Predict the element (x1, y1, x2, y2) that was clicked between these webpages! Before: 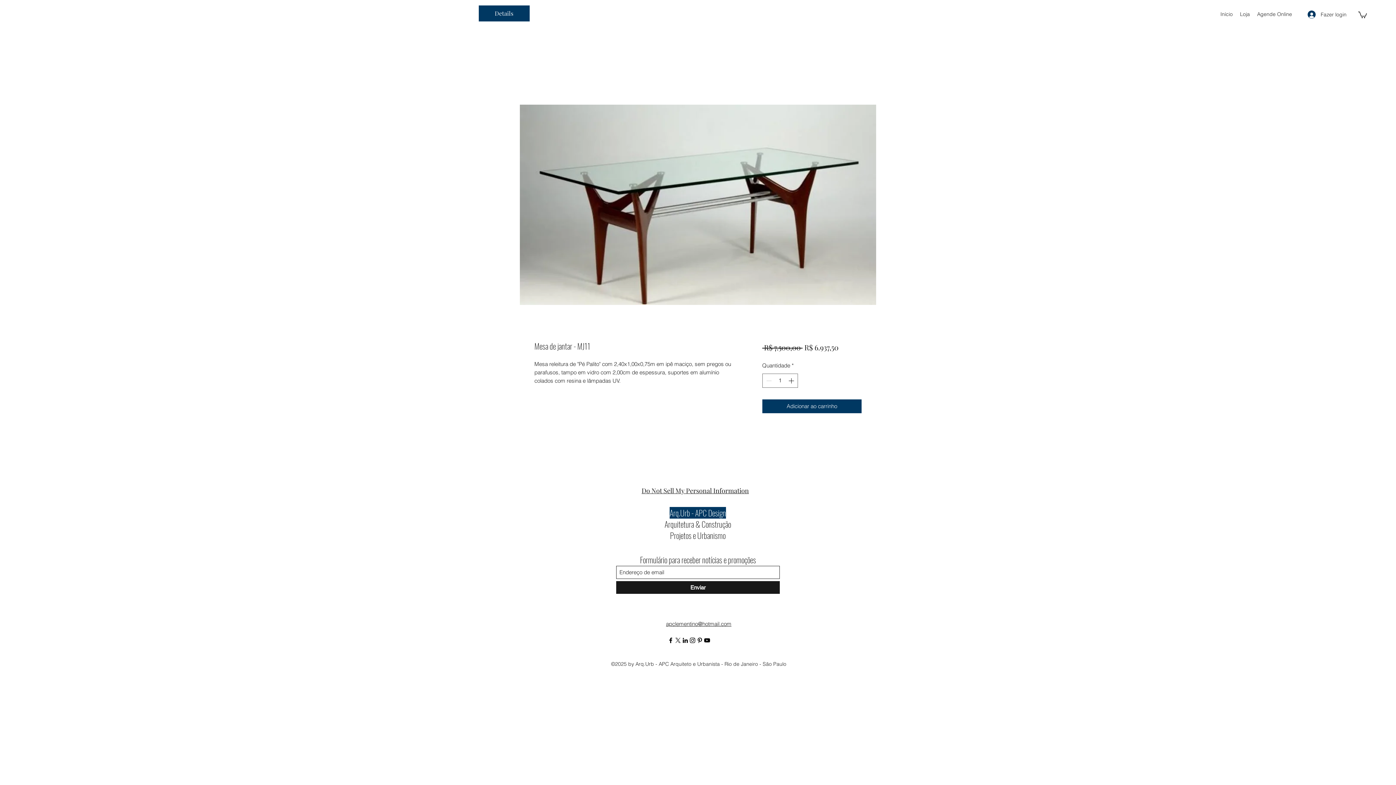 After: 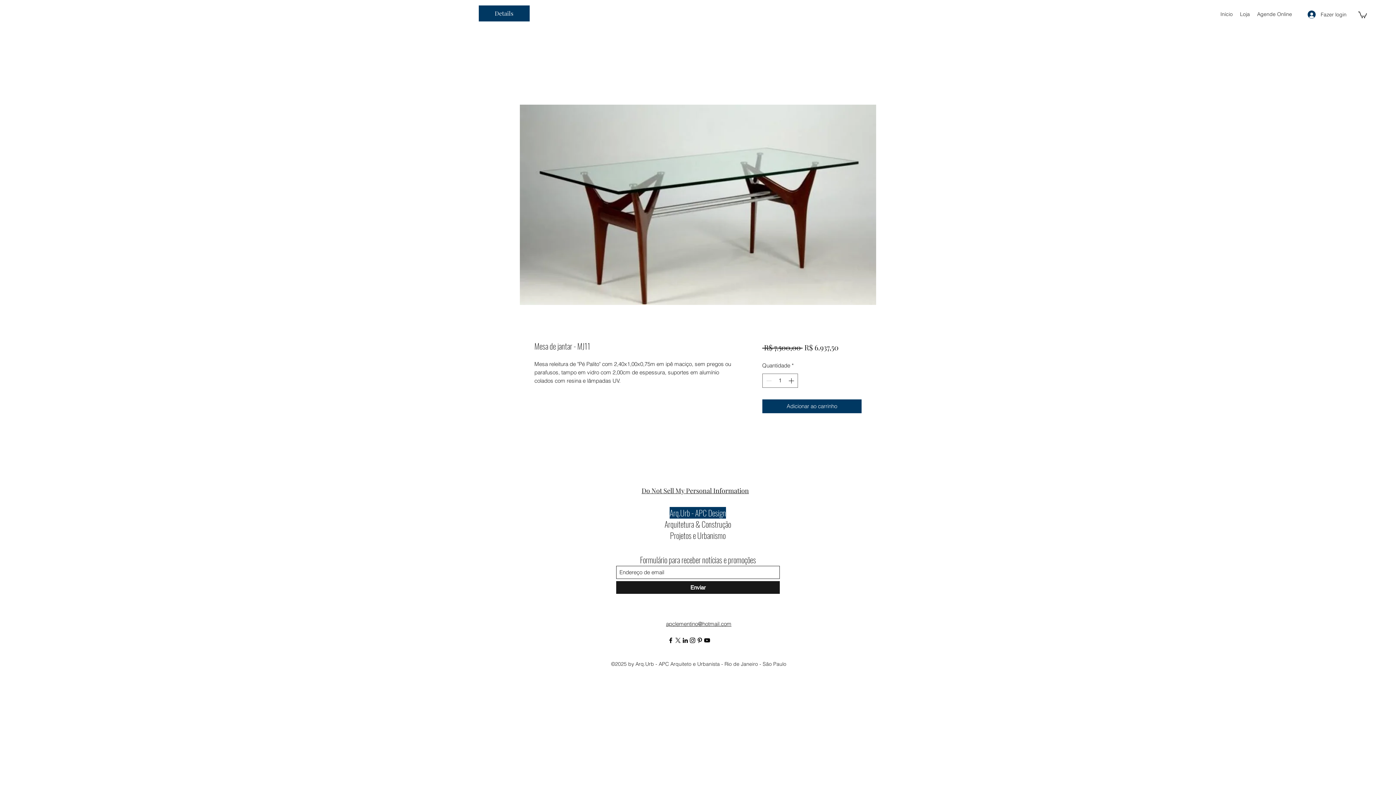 Action: bbox: (703, 637, 710, 644) label: YouTube